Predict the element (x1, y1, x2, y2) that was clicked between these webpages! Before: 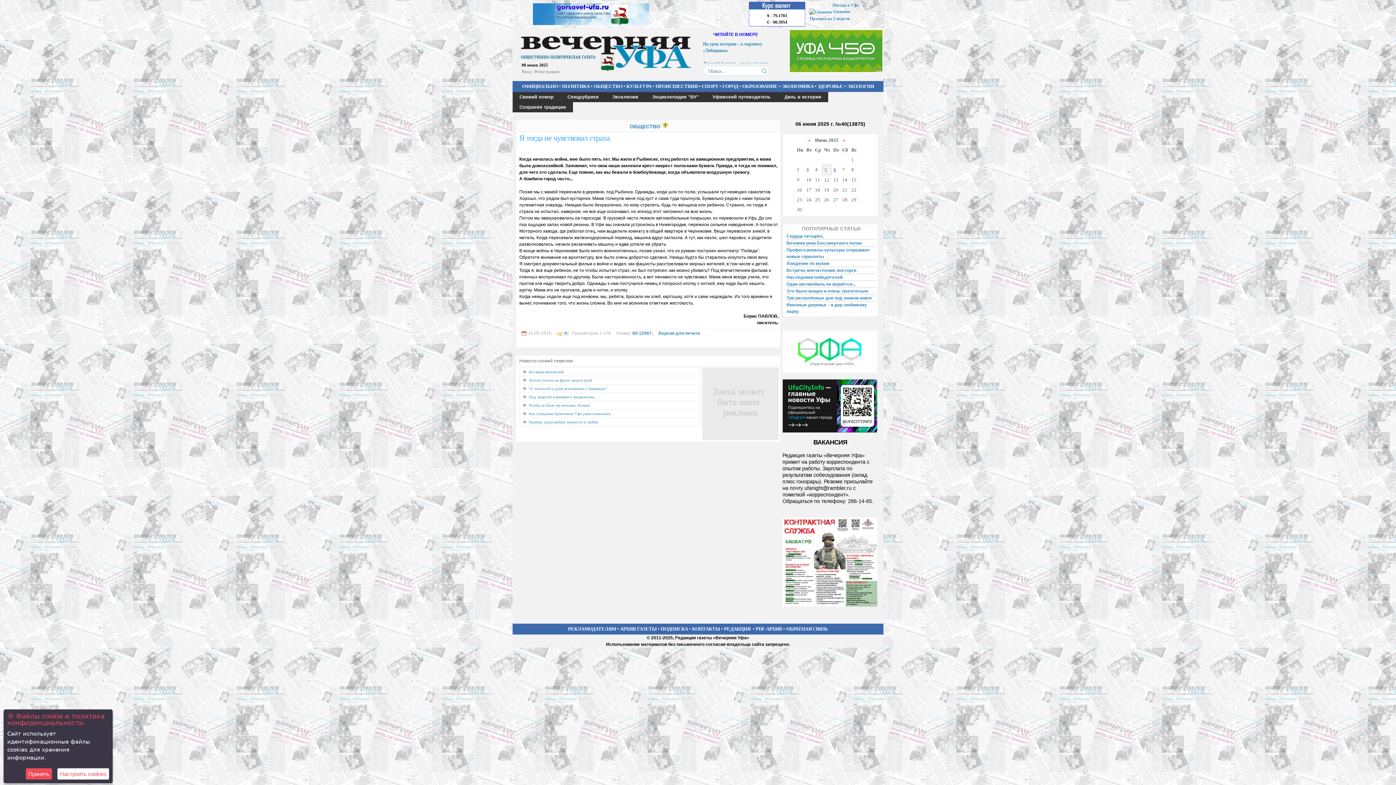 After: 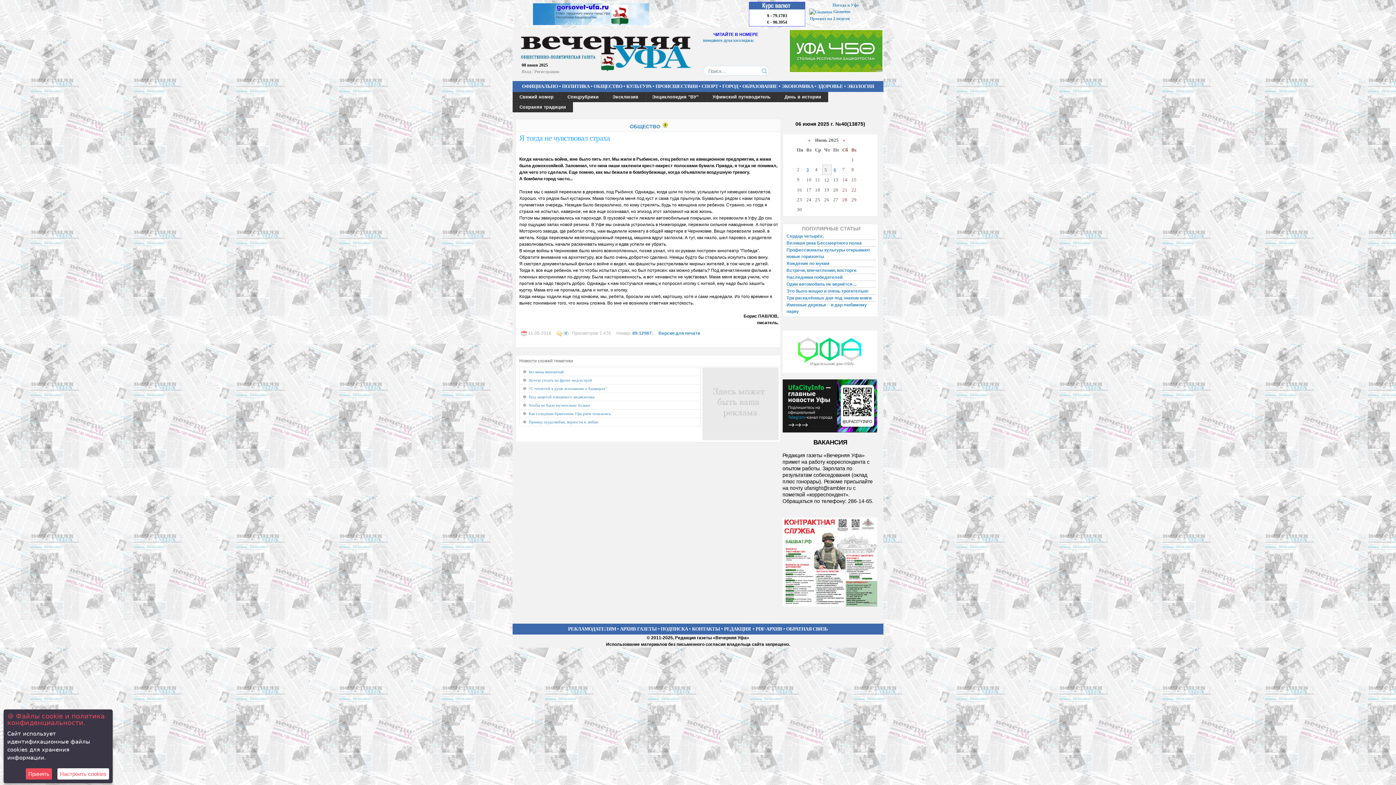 Action: bbox: (533, 21, 649, 26)